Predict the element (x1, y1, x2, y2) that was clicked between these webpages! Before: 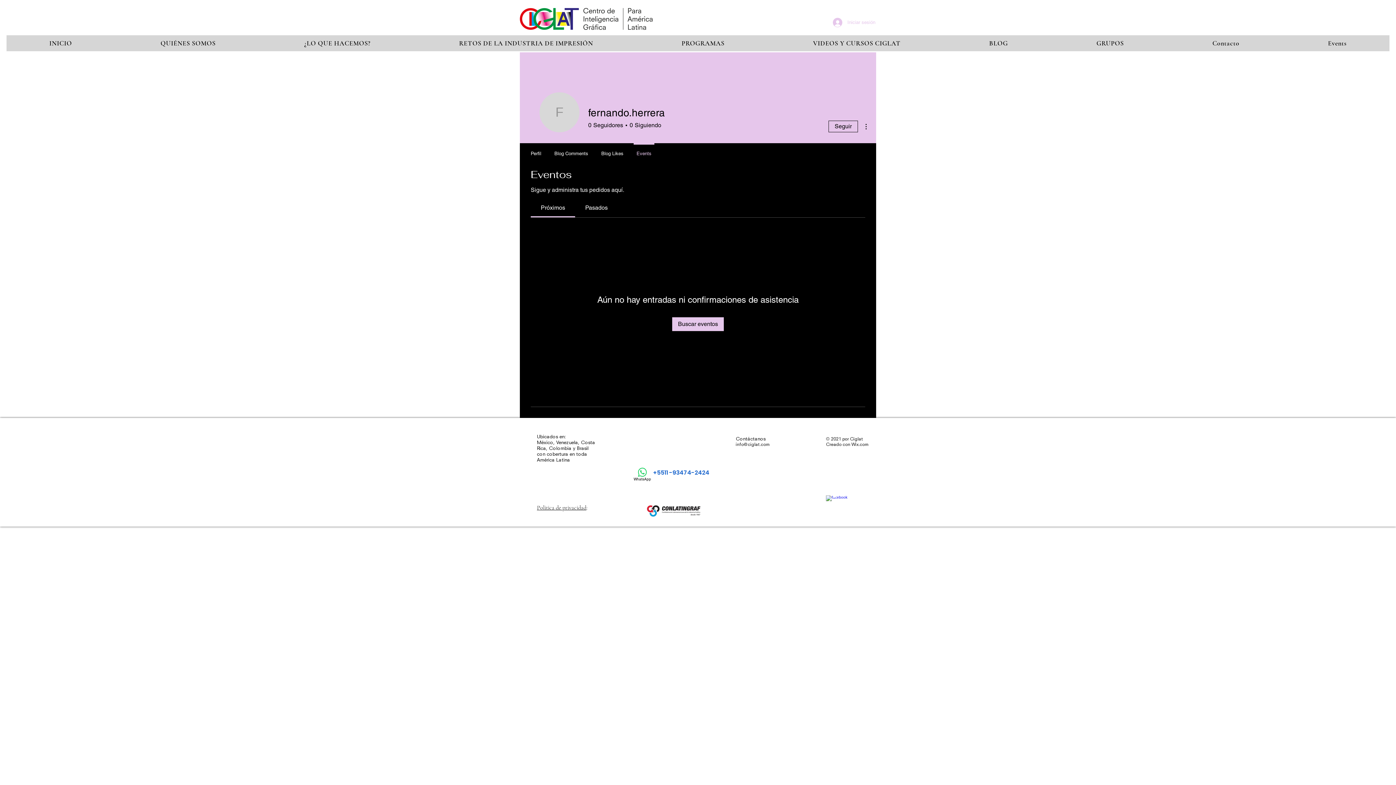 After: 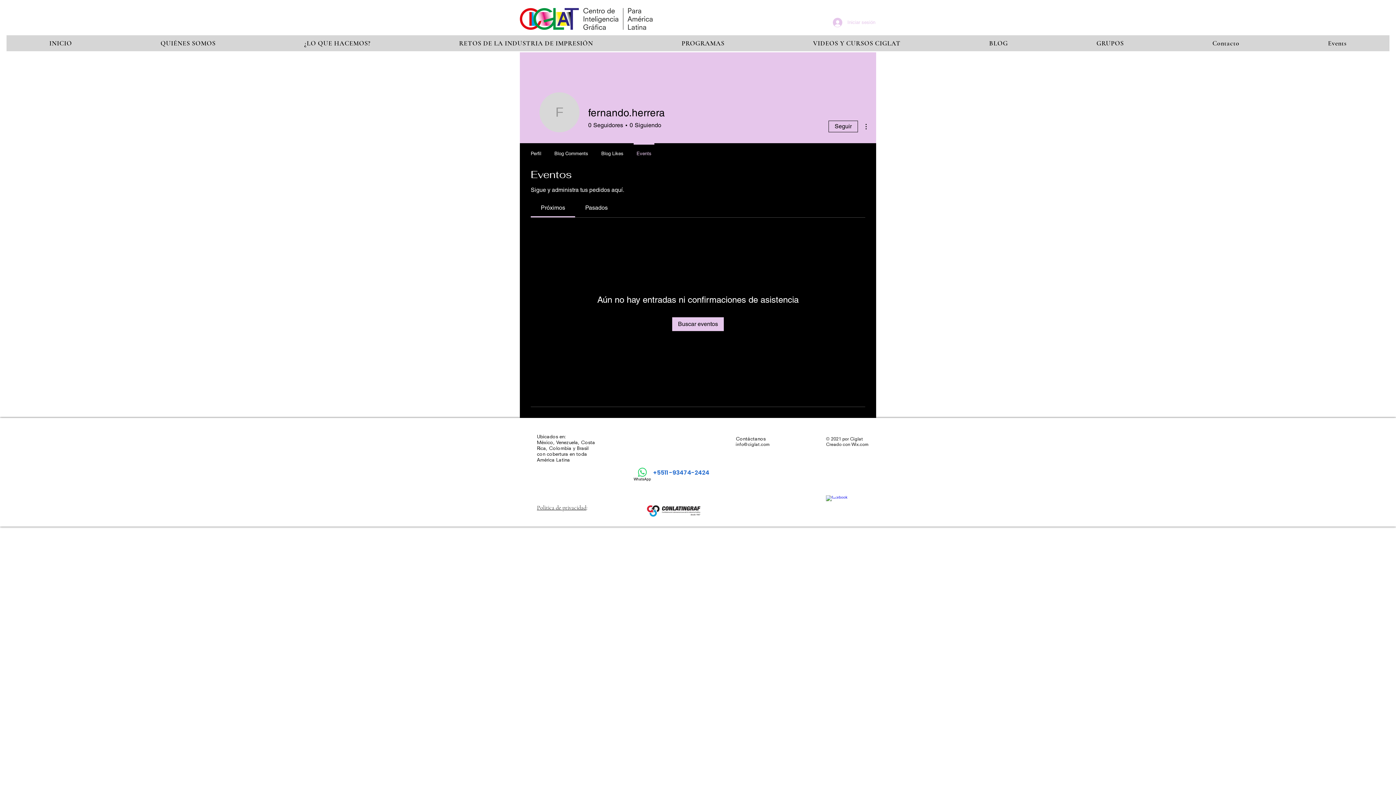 Action: bbox: (630, 143, 658, 157) label: Events